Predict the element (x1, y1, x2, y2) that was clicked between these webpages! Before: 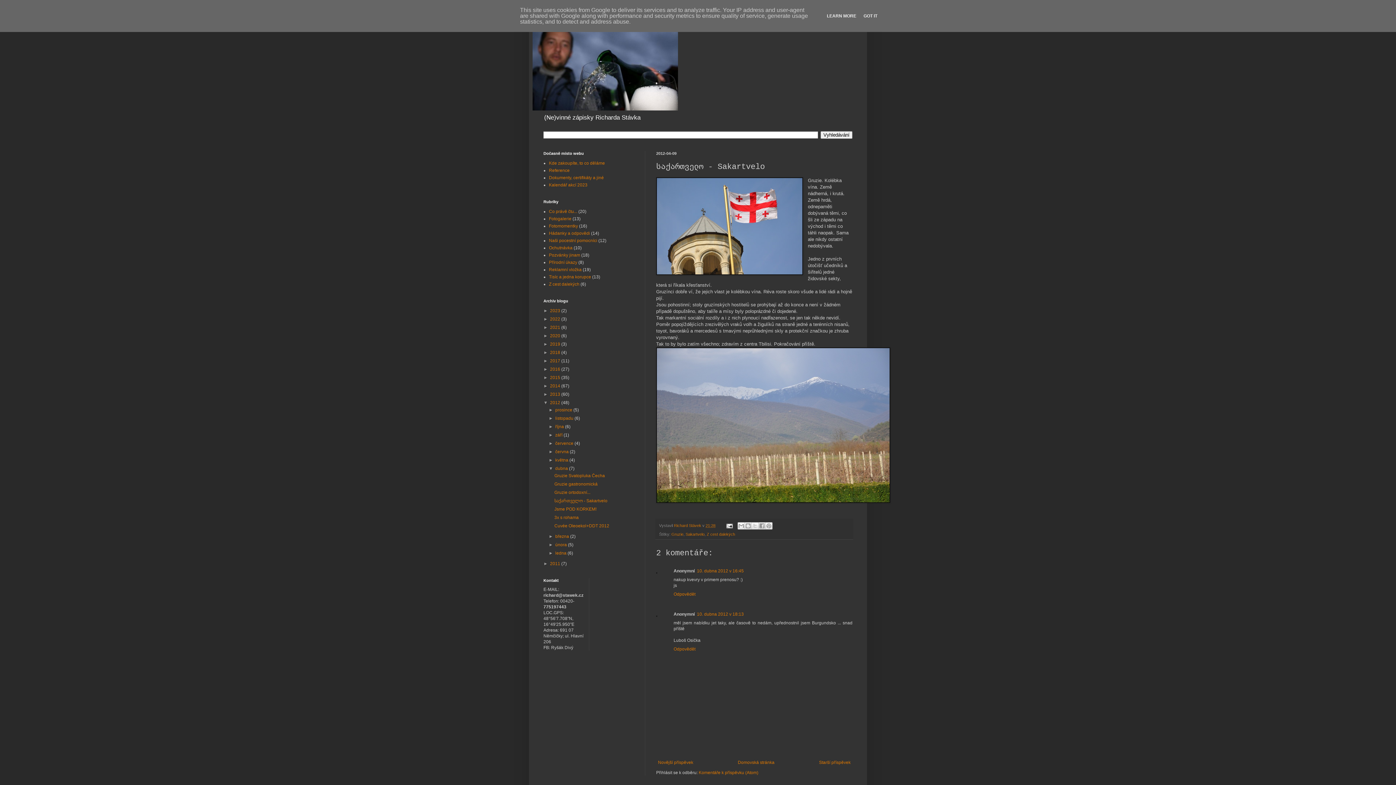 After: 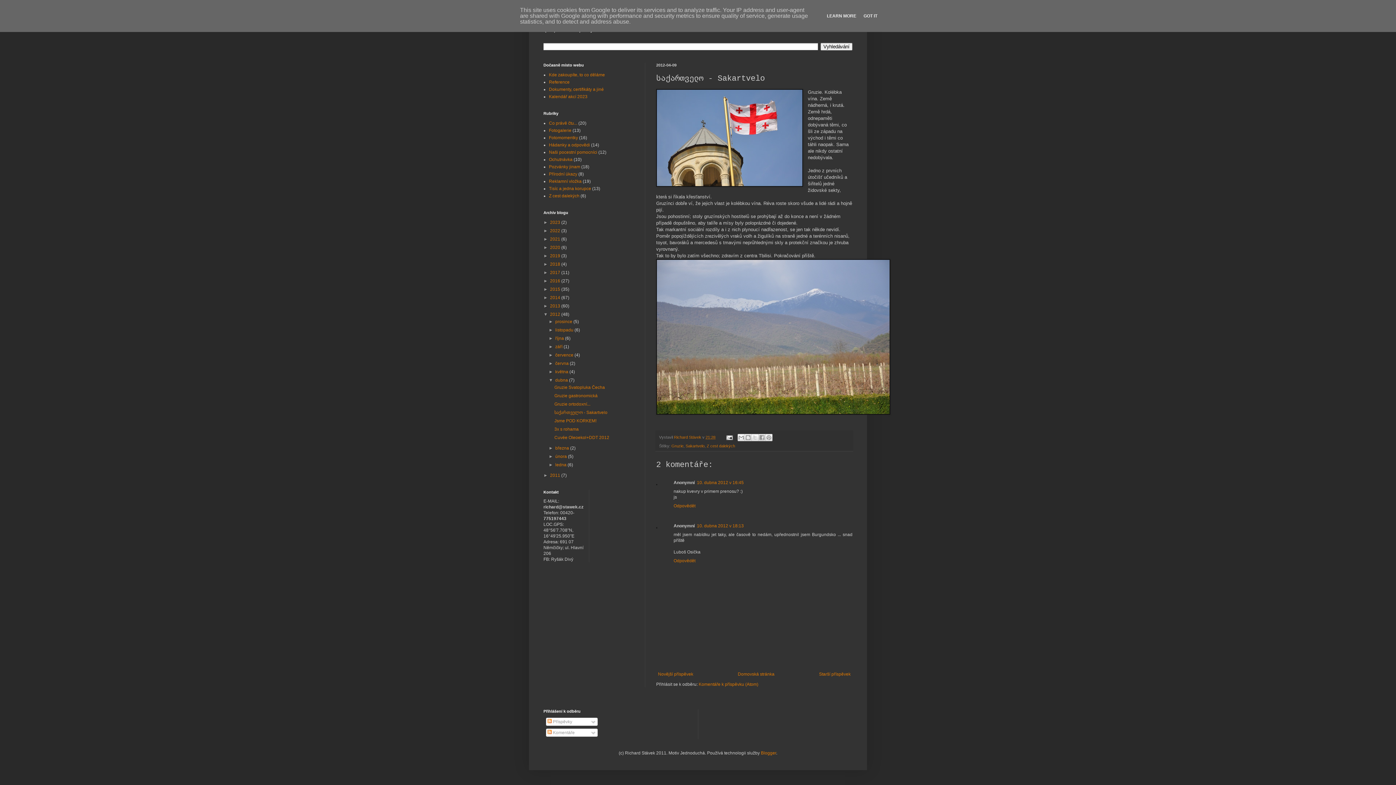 Action: label: 10. dubna 2012 v 18:13 bbox: (697, 612, 744, 617)